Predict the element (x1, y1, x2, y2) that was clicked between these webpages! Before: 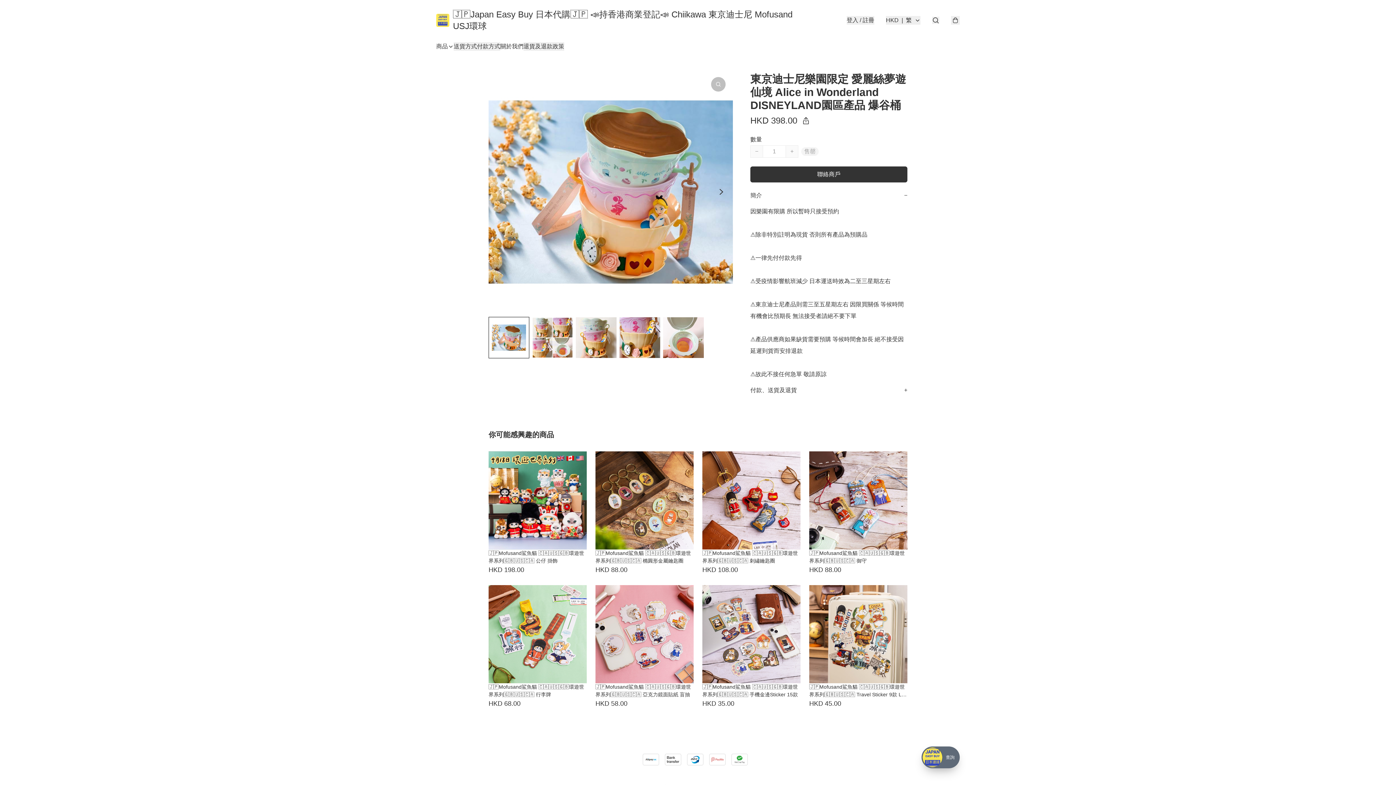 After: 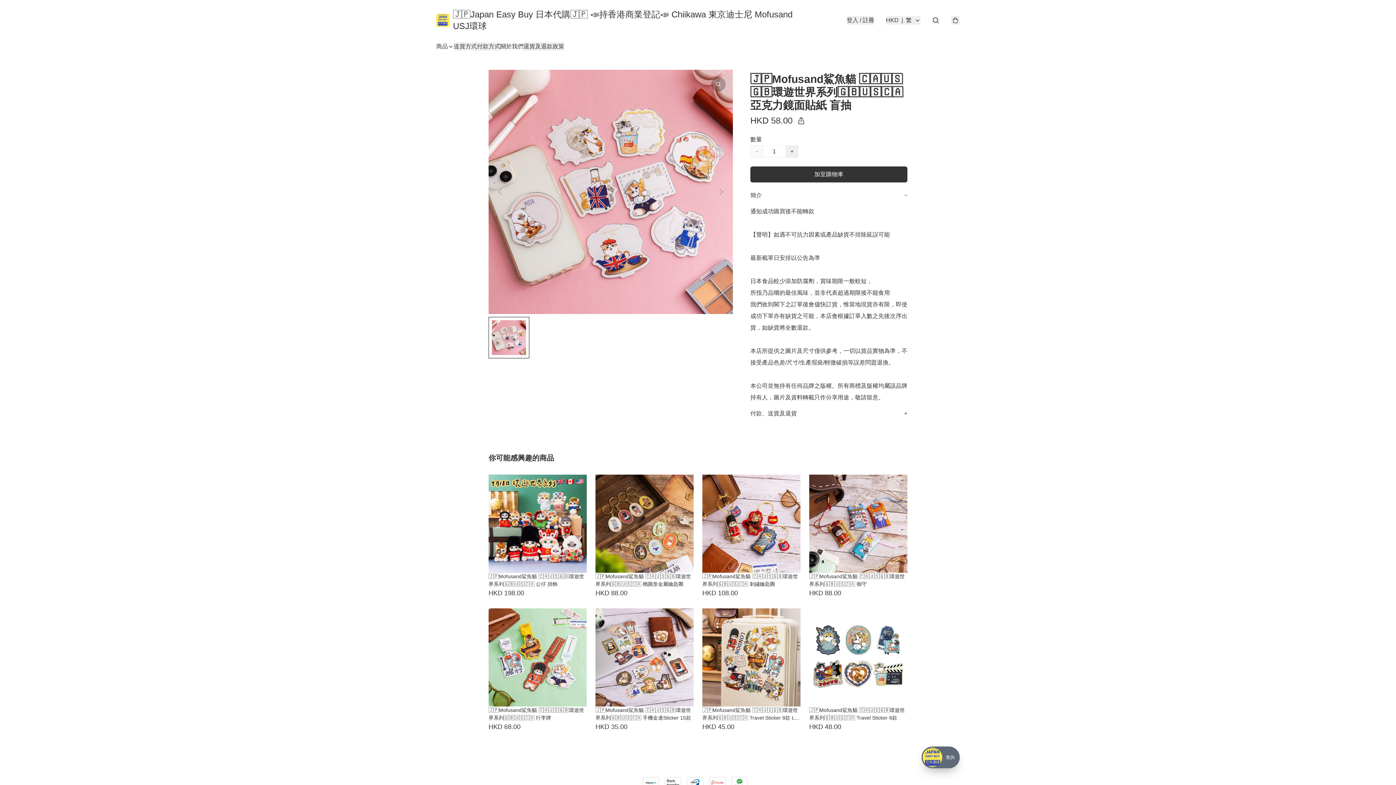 Action: label: 🇯🇵Mofusand鯊魚貓 🇨🇦🇺🇸🇬🇧環遊世界系列🇬🇧🇺🇸🇨🇦 亞克力鏡面貼紙 盲抽
HKD 58.00 bbox: (595, 585, 693, 710)